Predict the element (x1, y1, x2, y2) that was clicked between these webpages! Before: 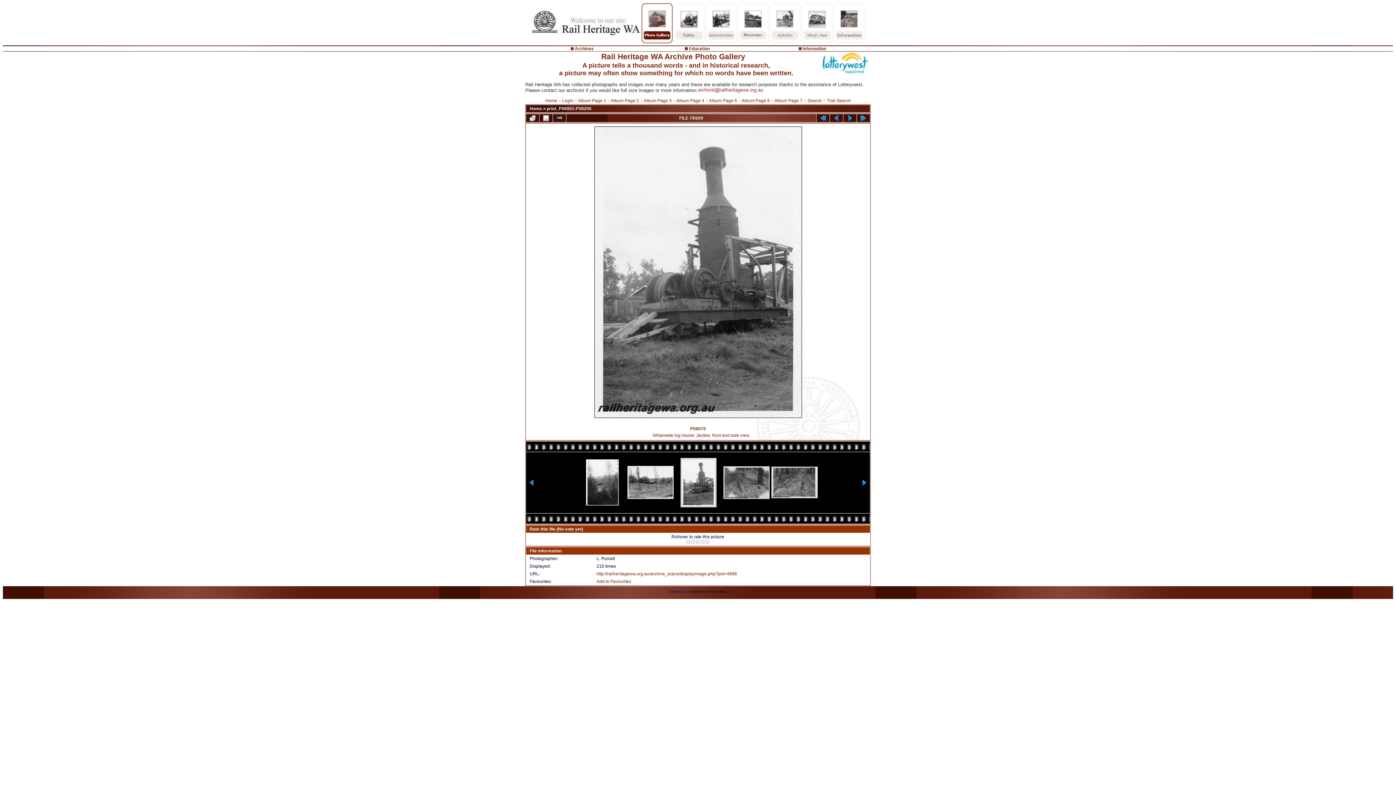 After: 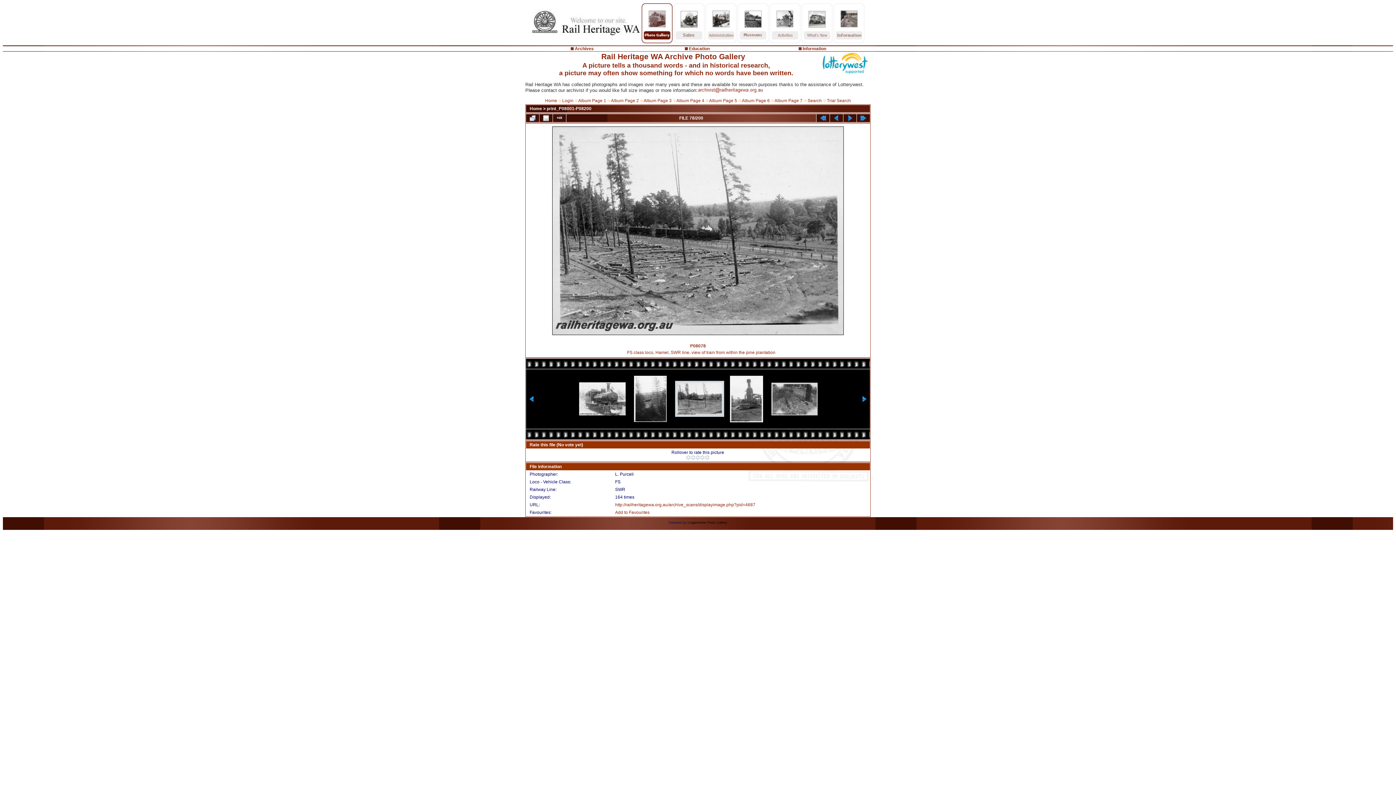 Action: bbox: (627, 466, 673, 499)